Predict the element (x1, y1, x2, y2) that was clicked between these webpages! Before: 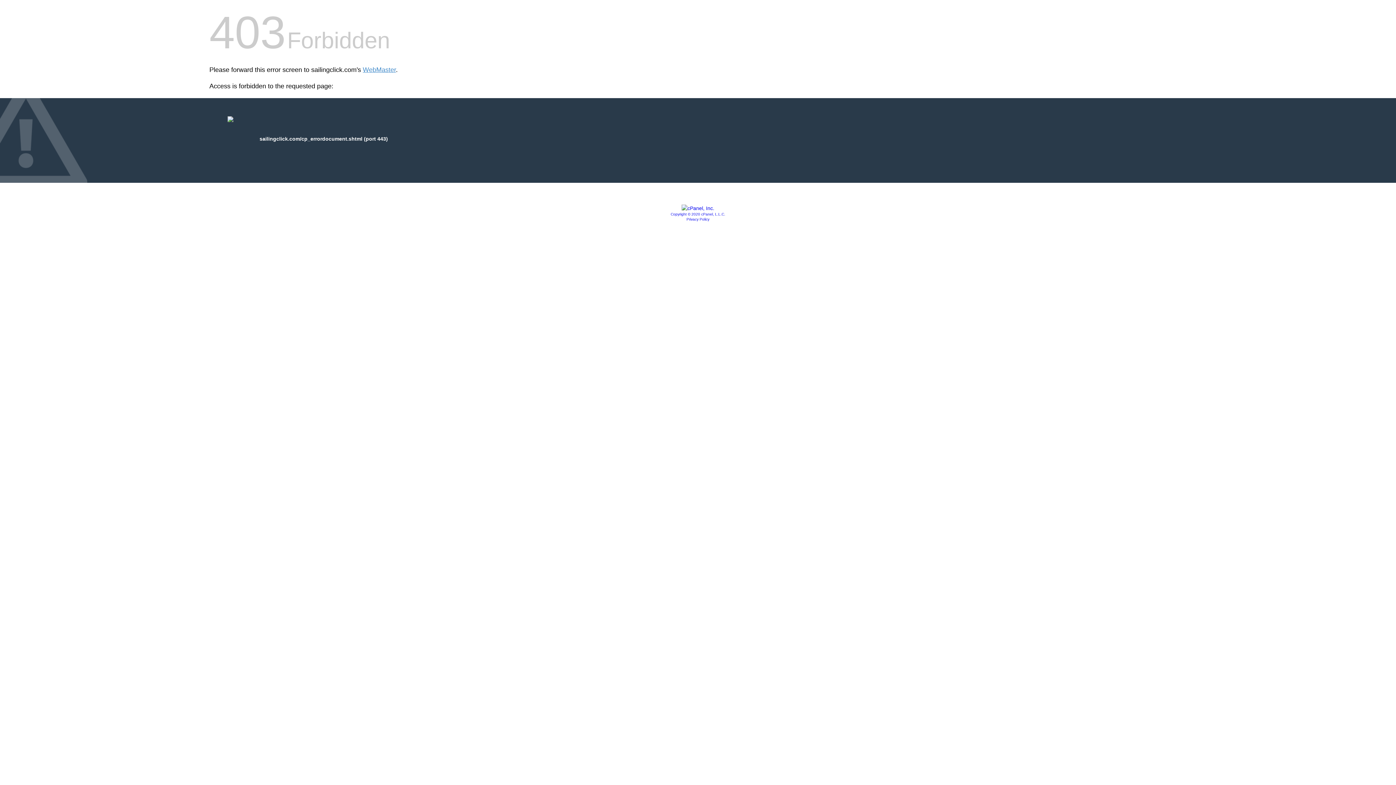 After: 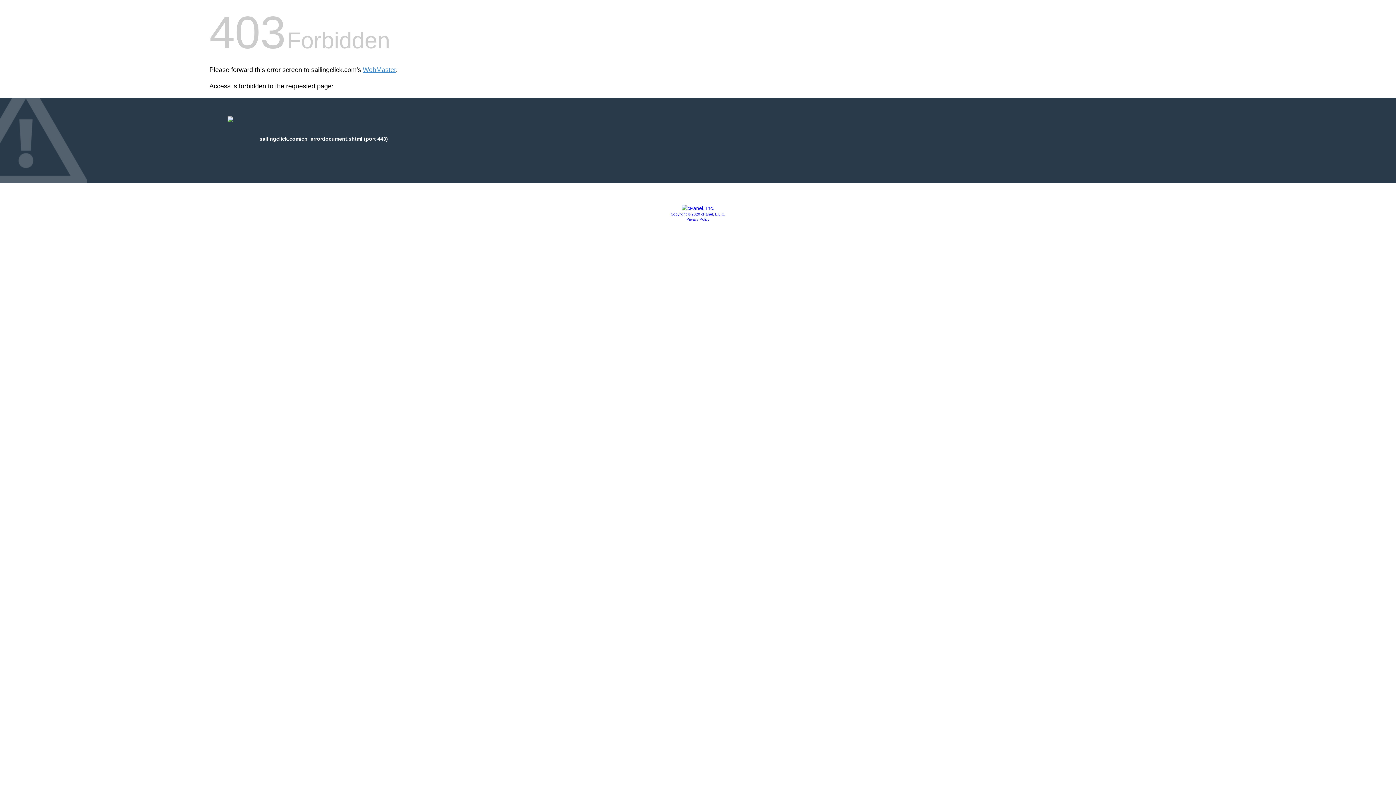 Action: bbox: (670, 212, 725, 216) label: Copyright © 2020 cPanel, L.L.C.